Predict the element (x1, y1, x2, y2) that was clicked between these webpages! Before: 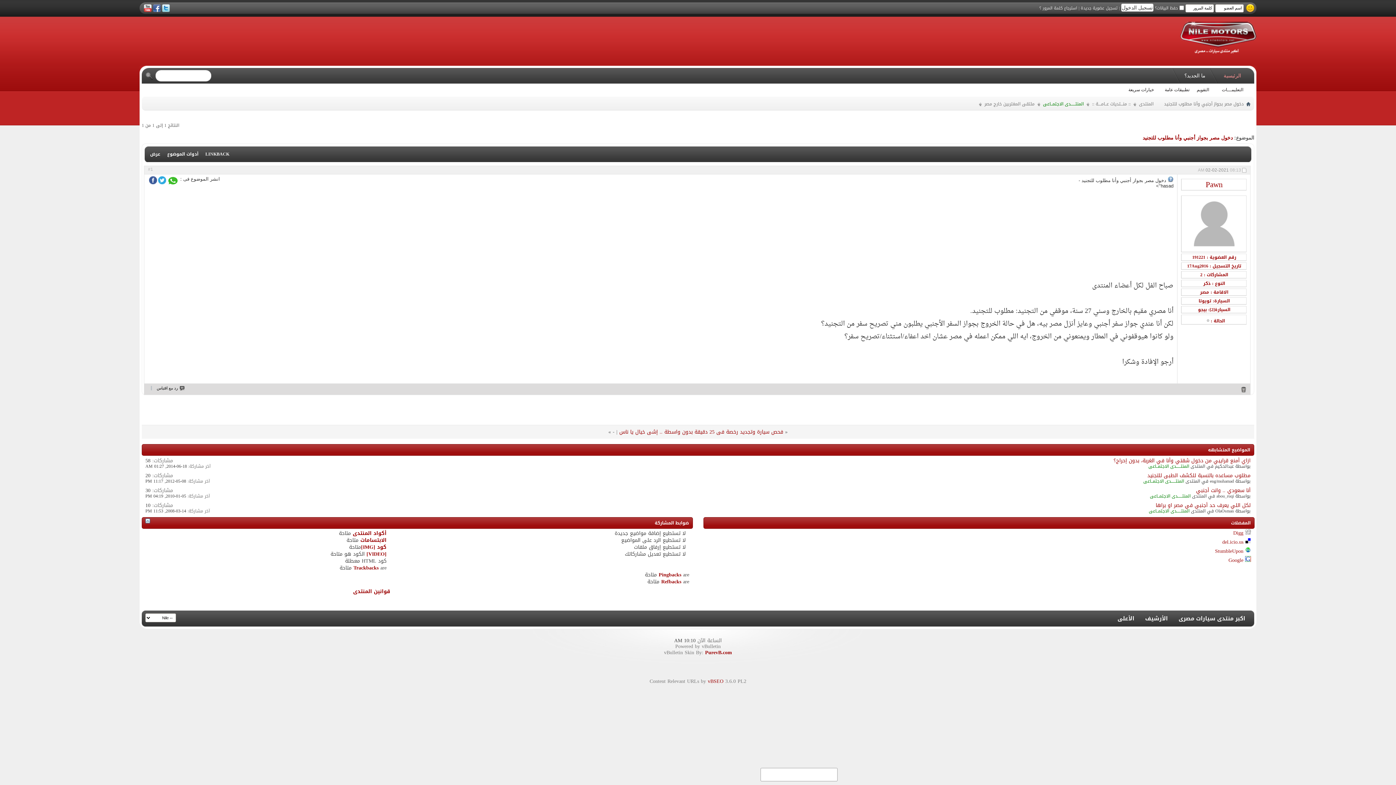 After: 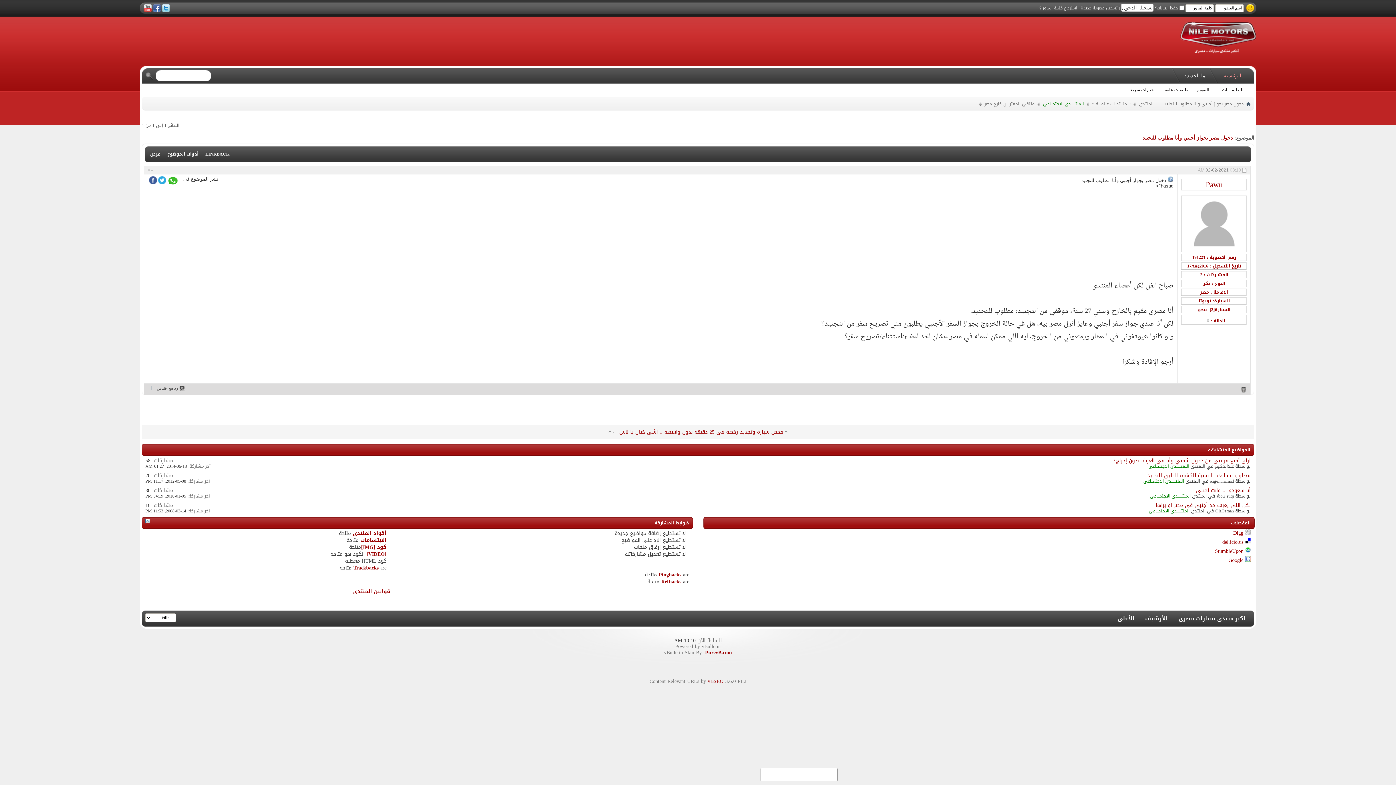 Action: bbox: (1245, 537, 1251, 547)